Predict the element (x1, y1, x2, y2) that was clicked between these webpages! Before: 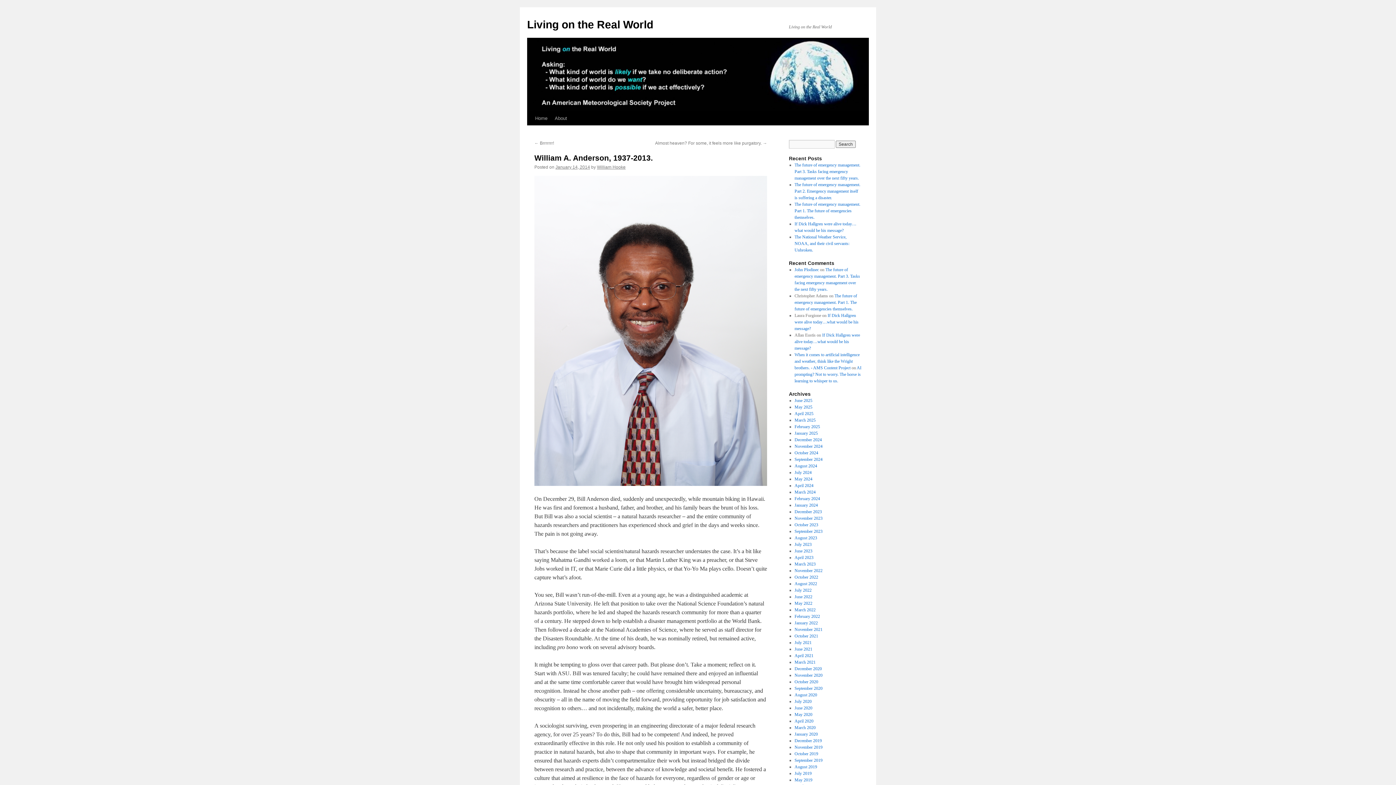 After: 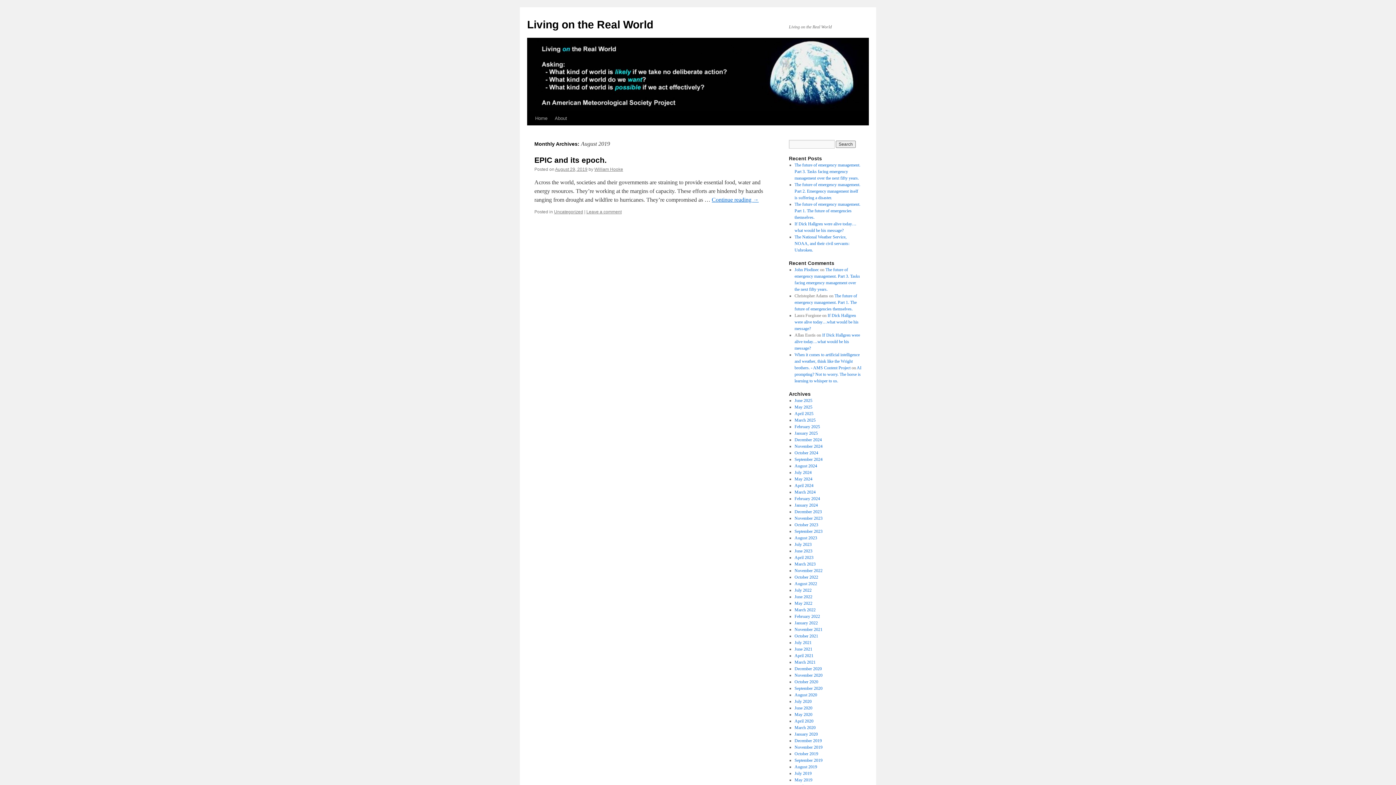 Action: label: August 2019 bbox: (794, 764, 817, 769)